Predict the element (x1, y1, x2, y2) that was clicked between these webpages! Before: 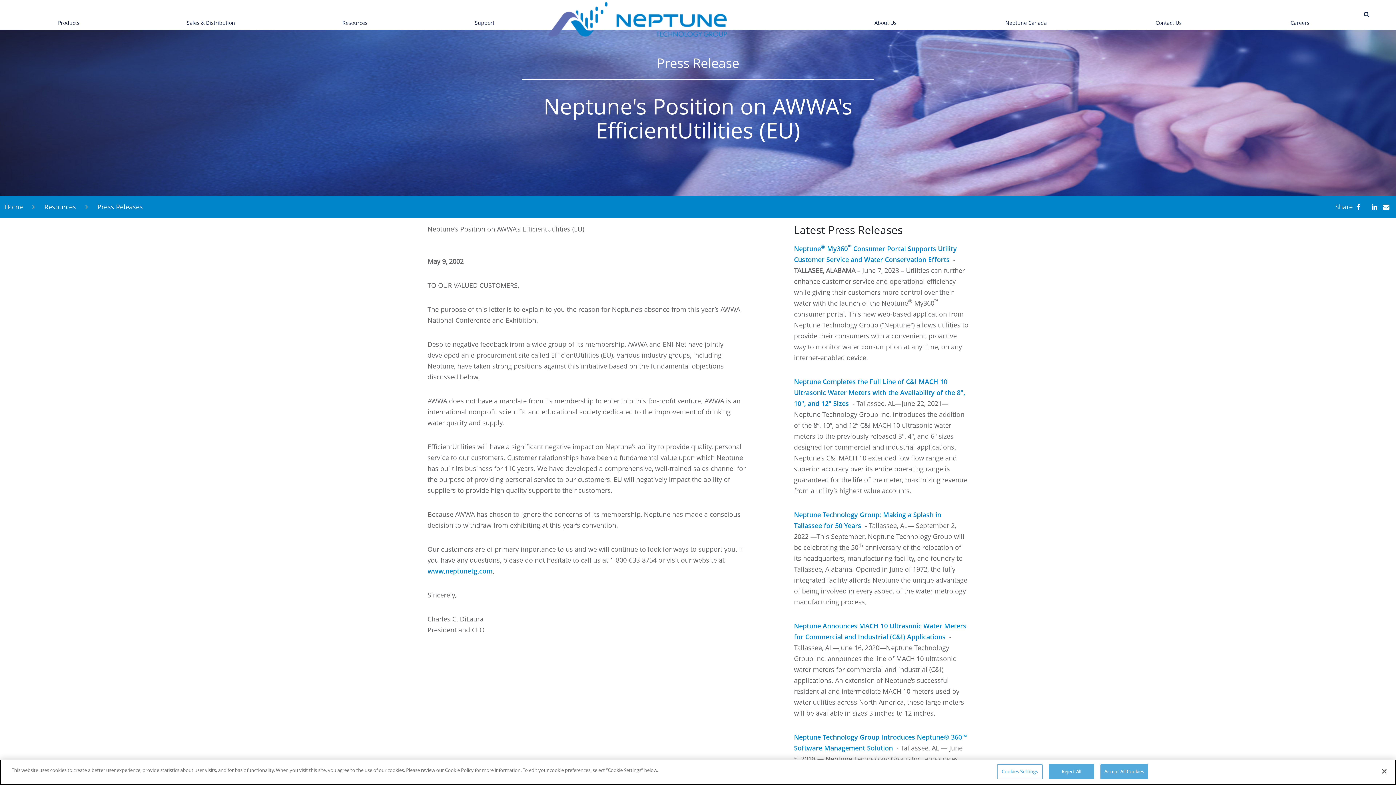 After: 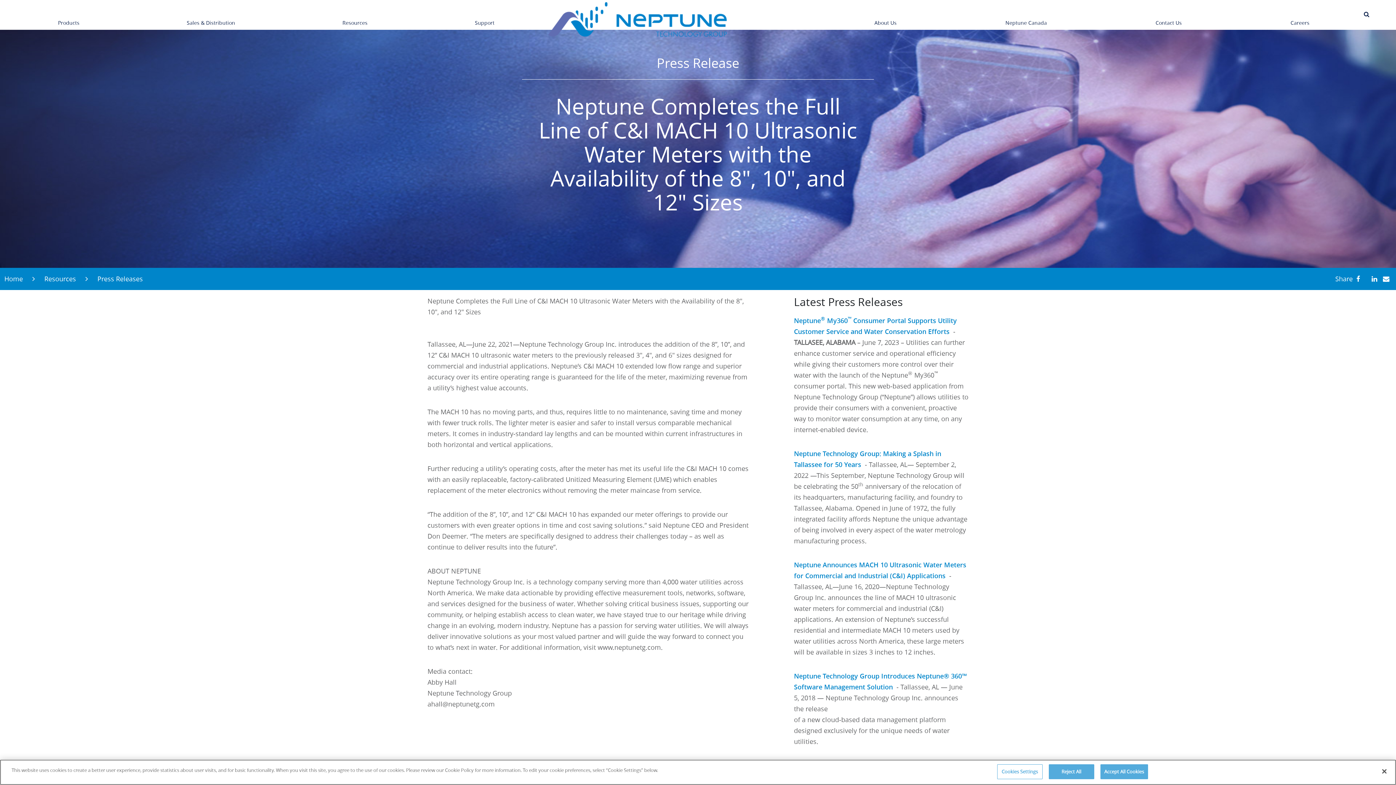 Action: label: Neptune Completes the Full Line of C&I MACH 10 Ultrasonic Water Meters with the Availability of the 8", 10", and 12" Sizes bbox: (794, 377, 965, 408)